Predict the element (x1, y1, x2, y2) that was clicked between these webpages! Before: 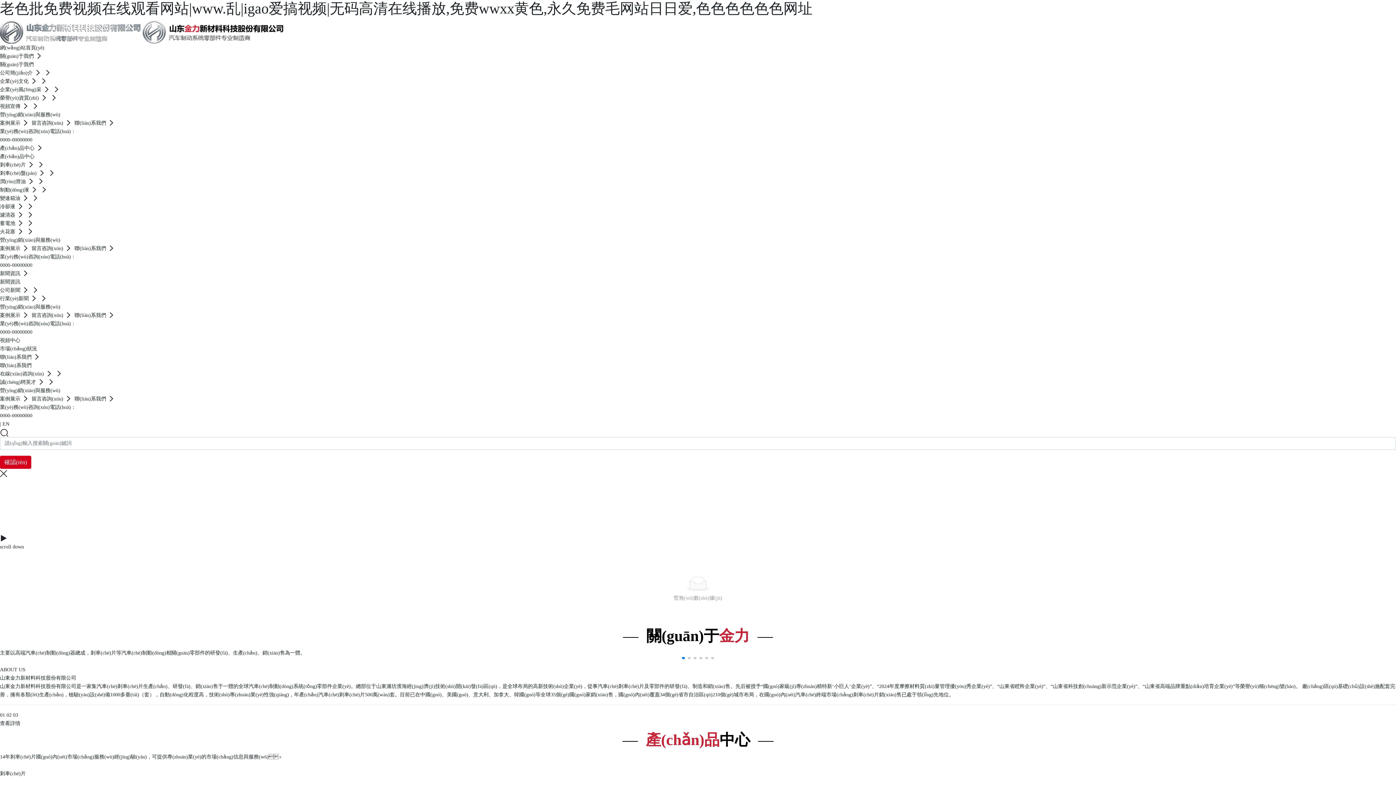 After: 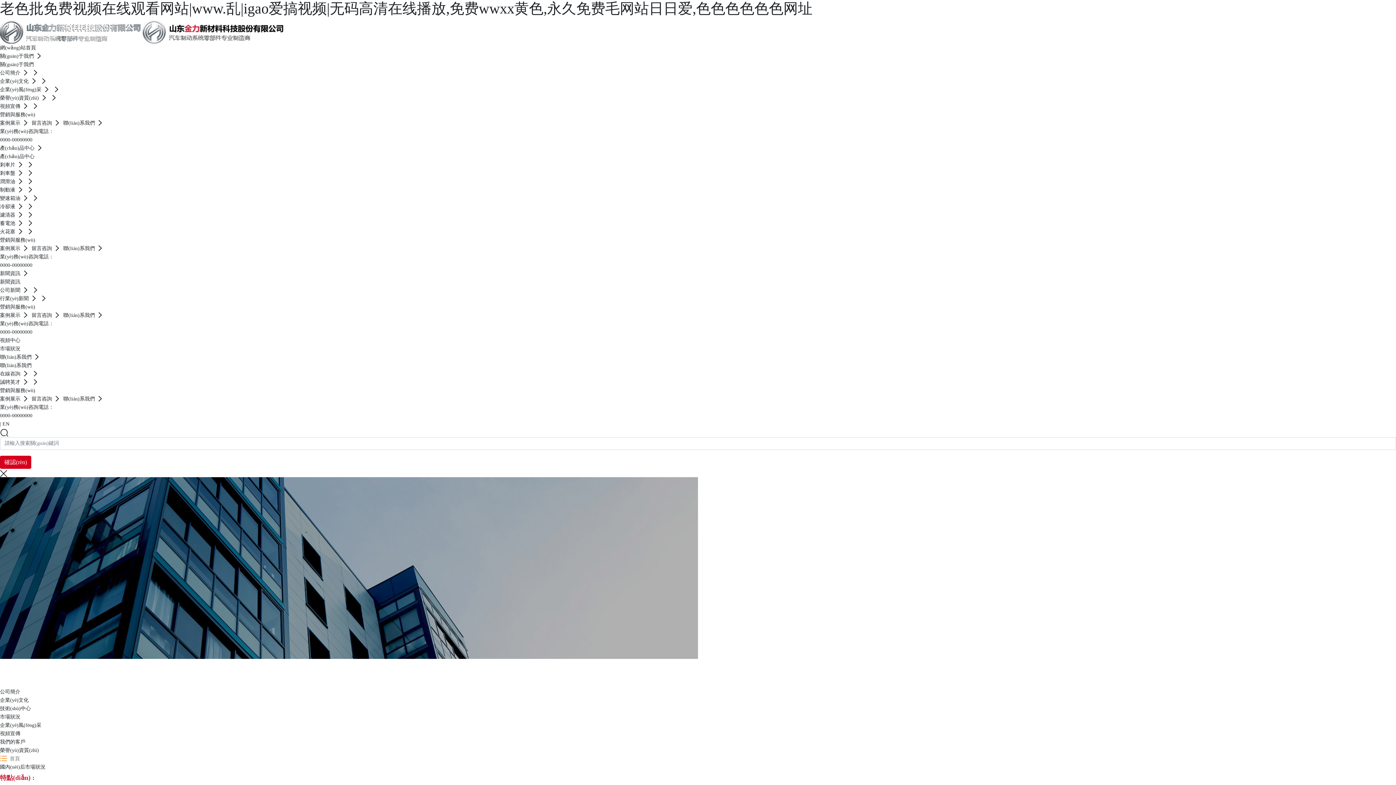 Action: label: 市場(chǎng)狀況 bbox: (0, 346, 37, 351)